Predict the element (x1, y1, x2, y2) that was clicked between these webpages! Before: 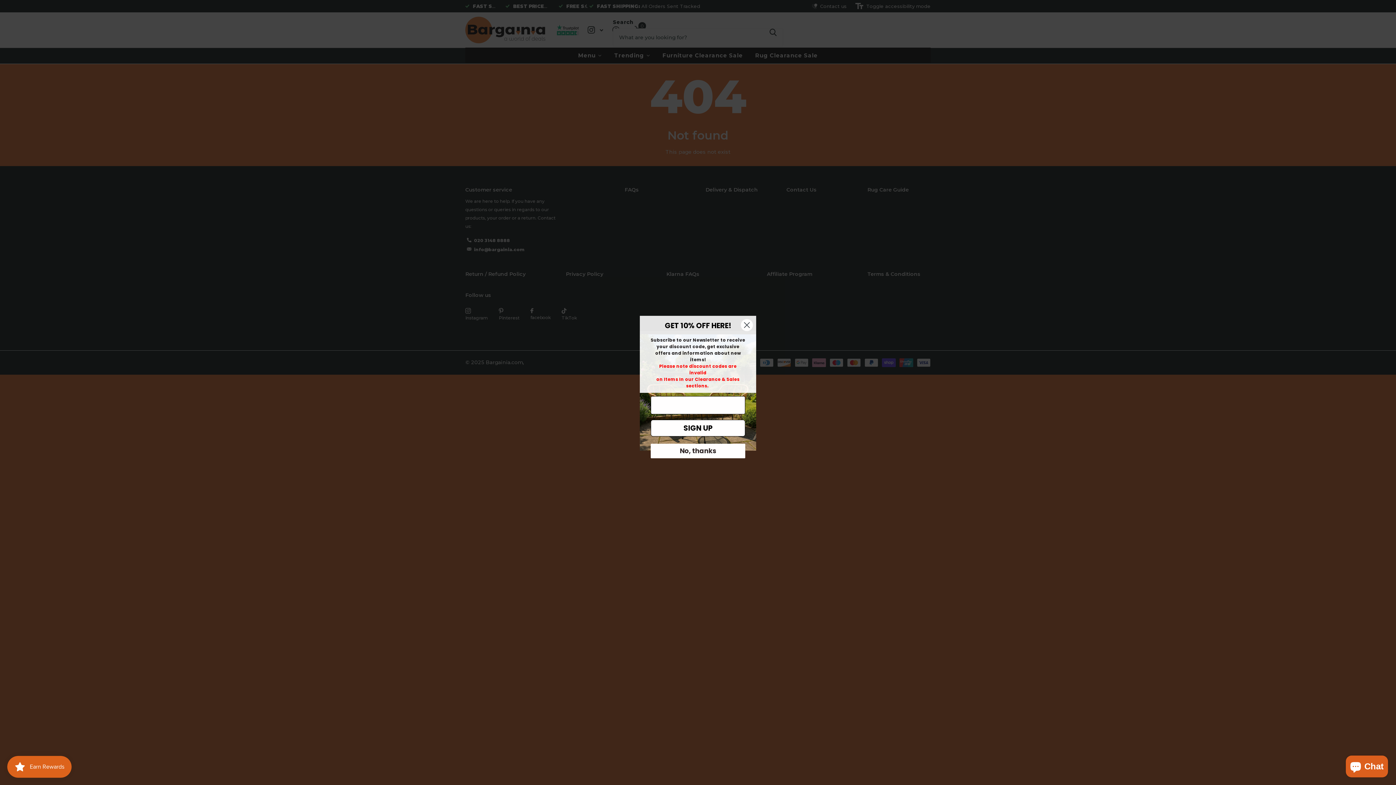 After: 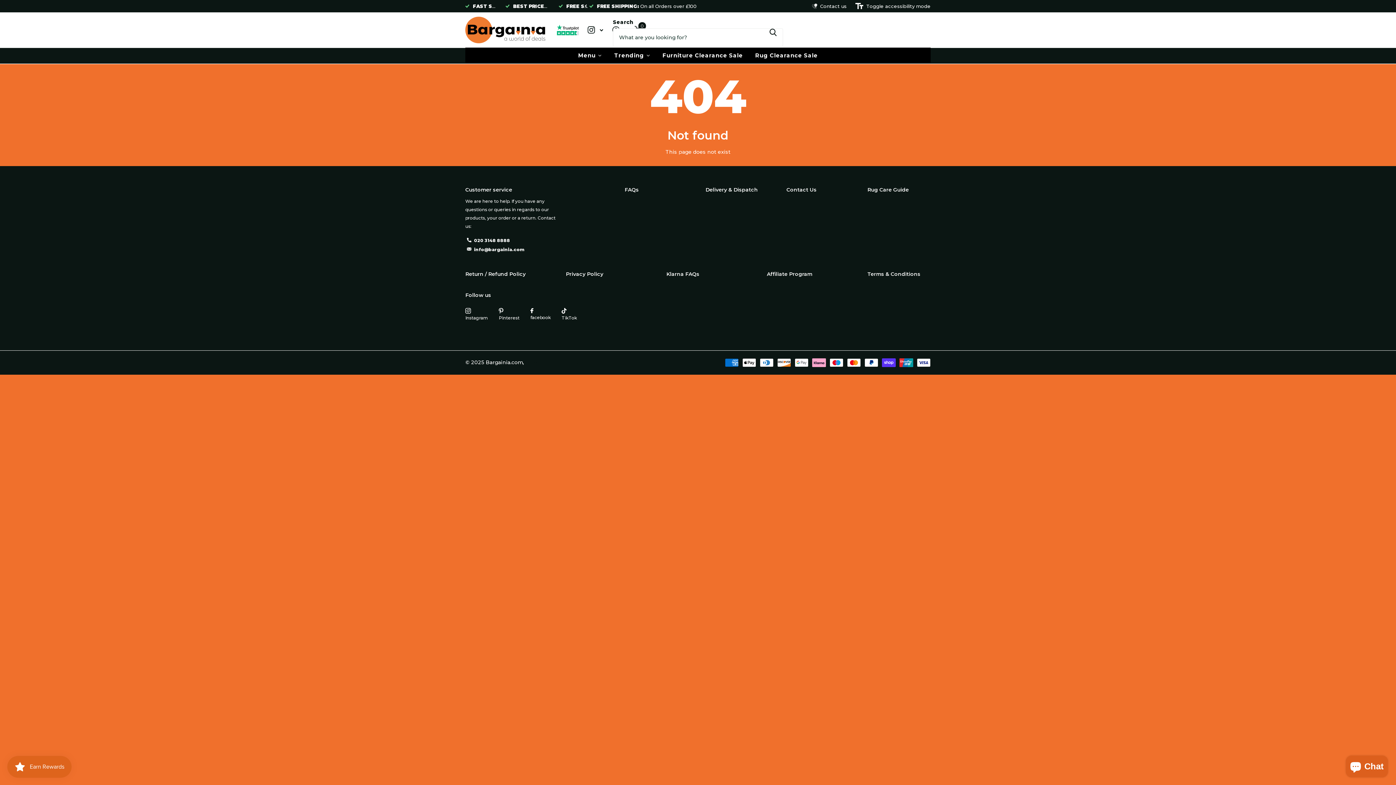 Action: bbox: (740, 318, 753, 331) label: Close dialog